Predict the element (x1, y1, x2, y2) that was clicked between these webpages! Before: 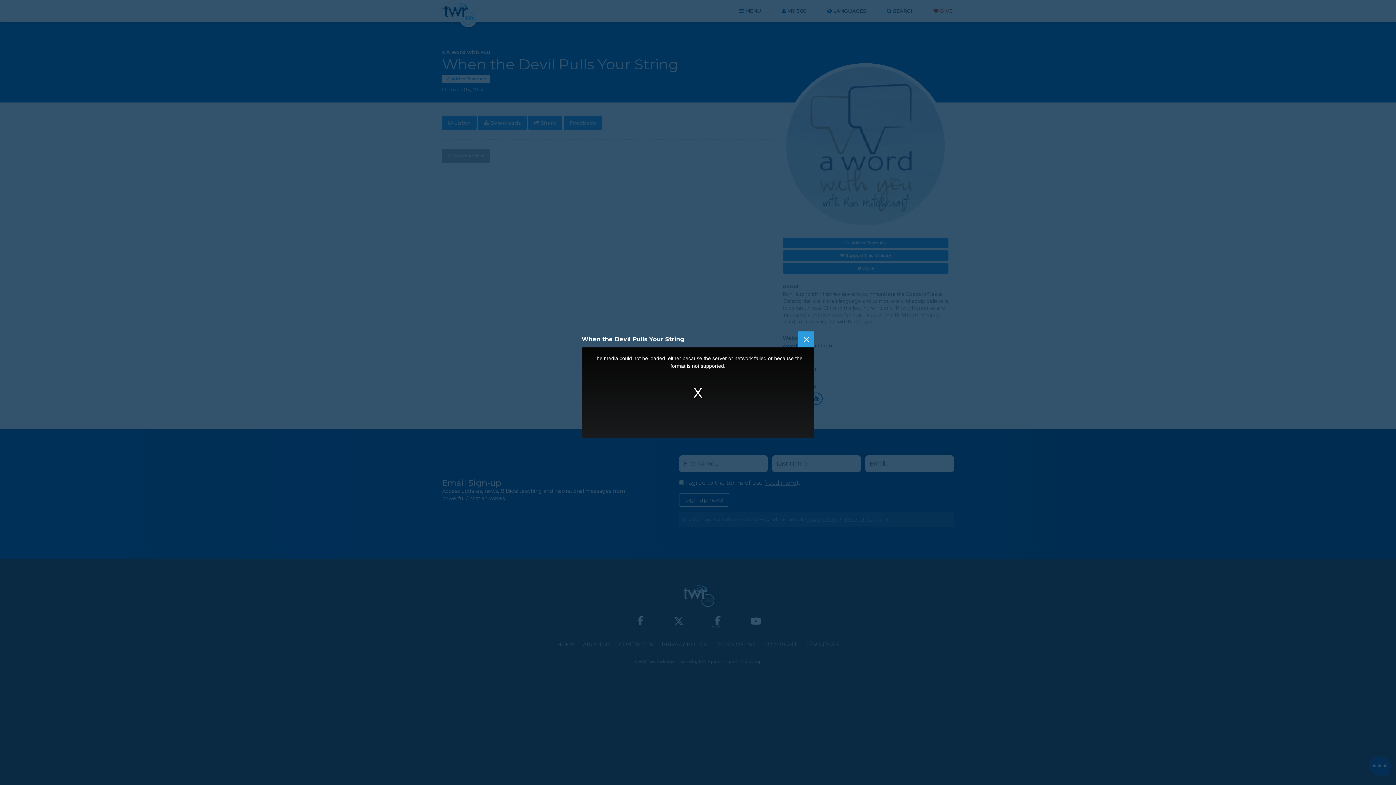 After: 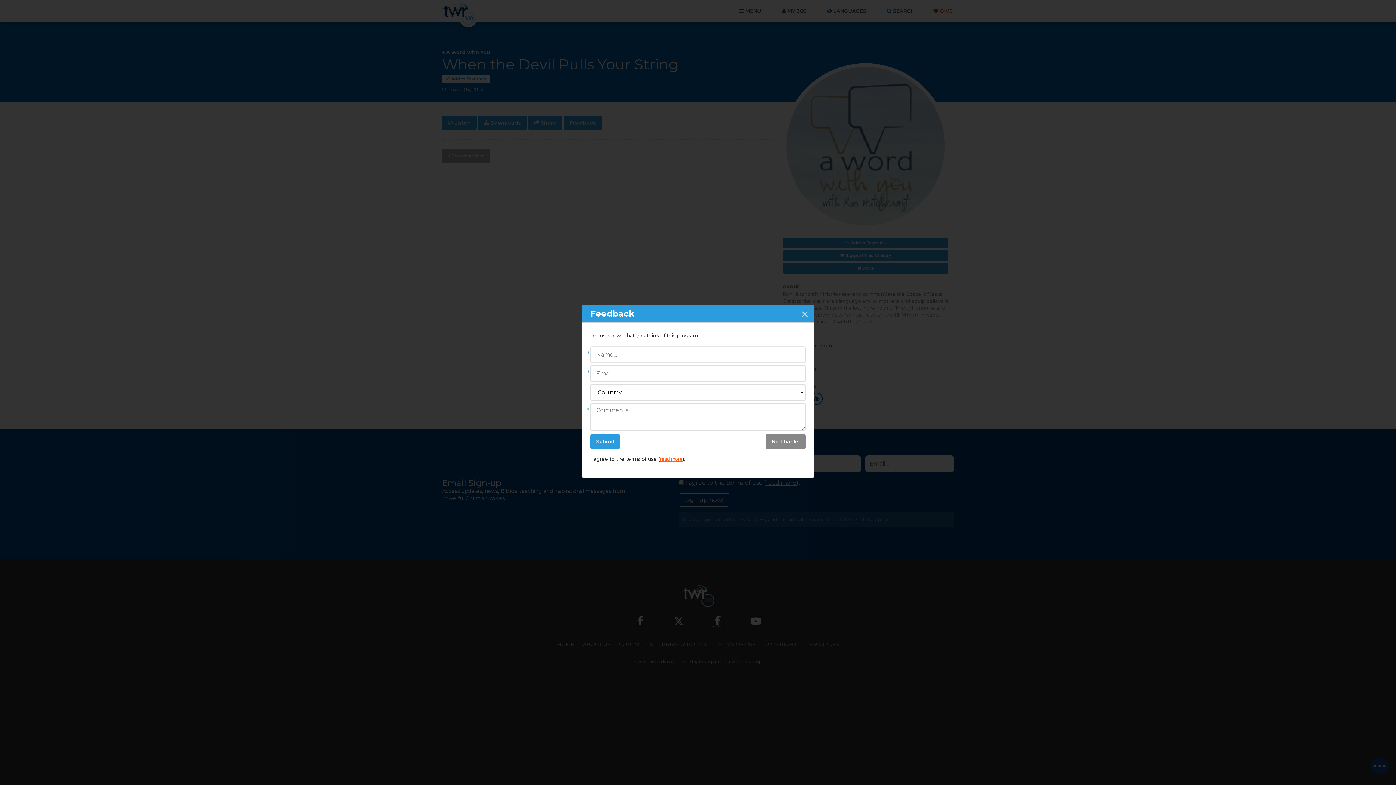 Action: label: × bbox: (798, 331, 814, 347)